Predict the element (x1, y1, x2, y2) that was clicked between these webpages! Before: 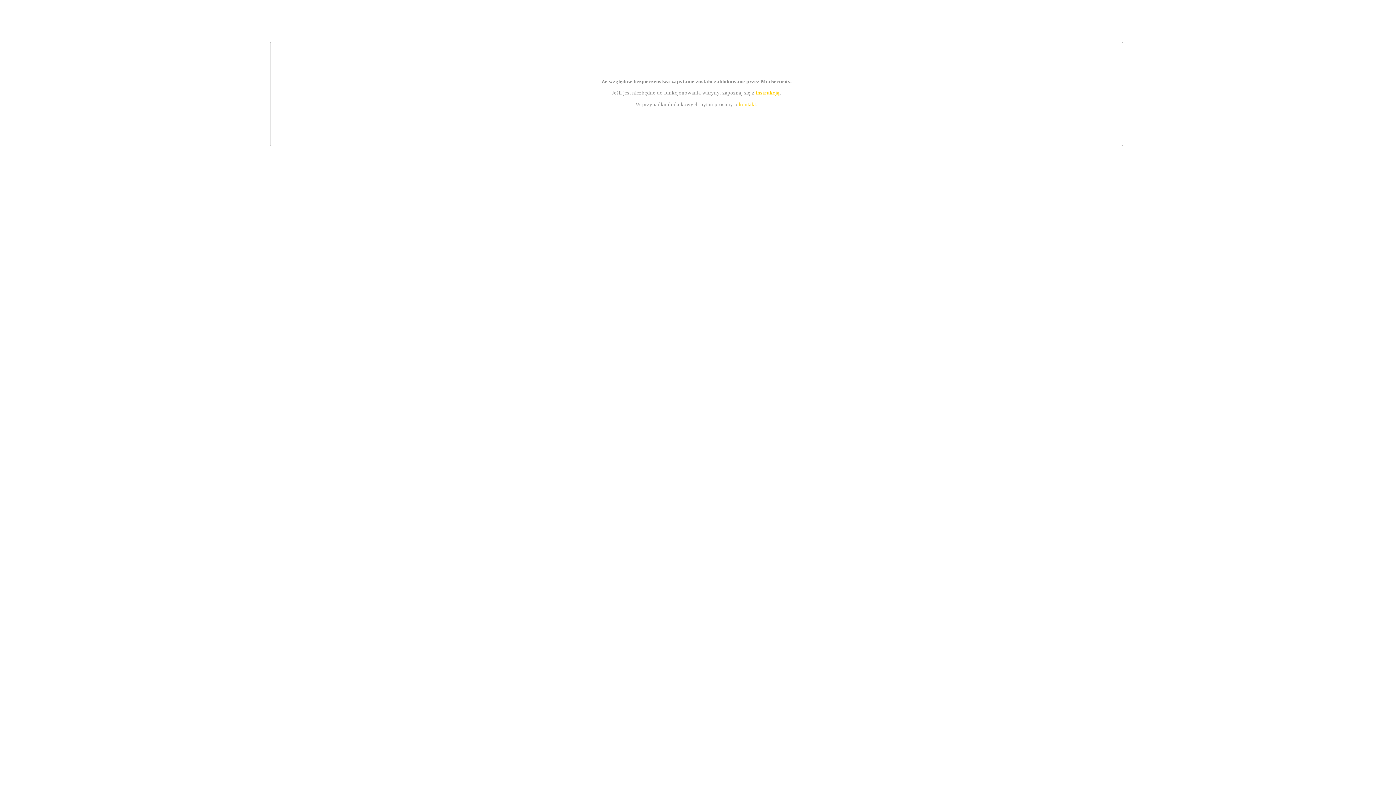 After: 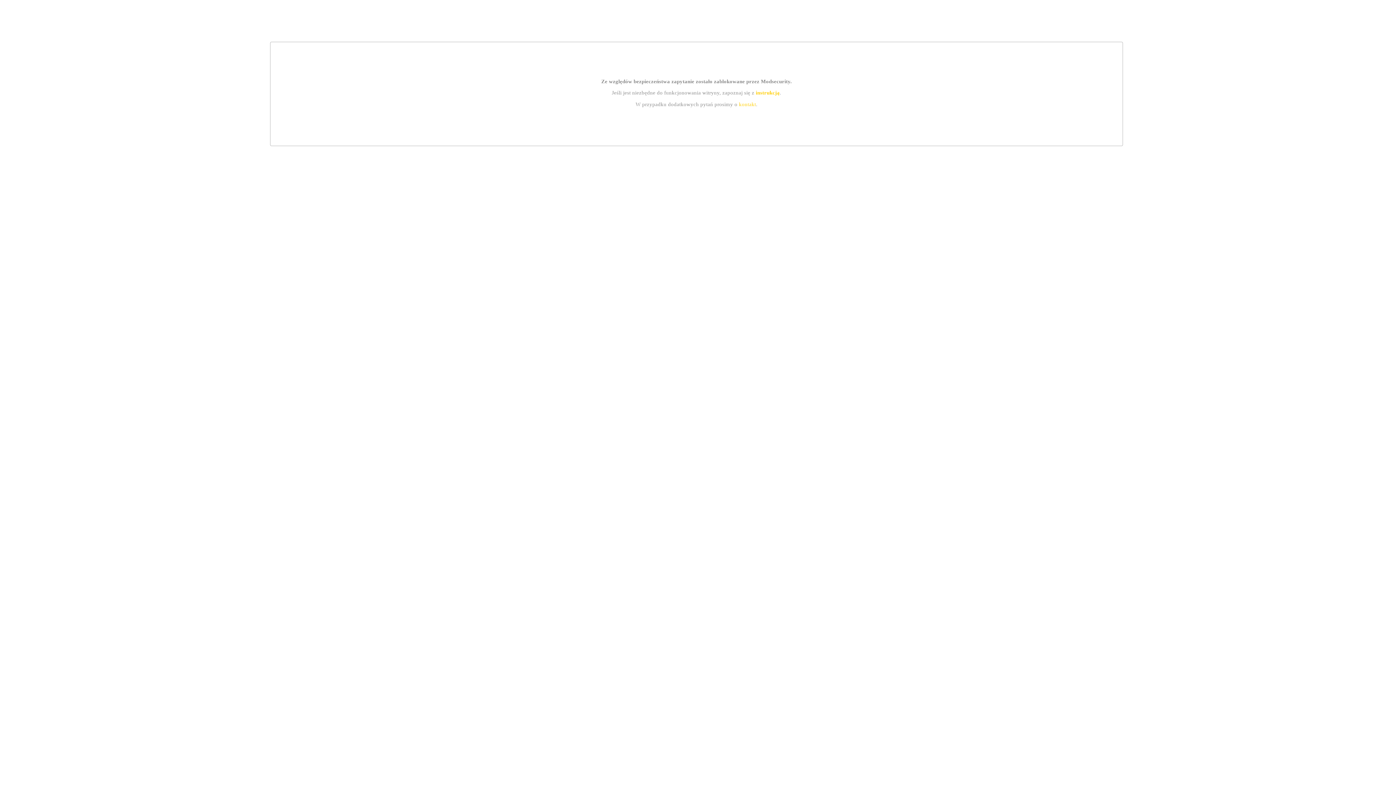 Action: bbox: (755, 89, 779, 95) label: instrukcją